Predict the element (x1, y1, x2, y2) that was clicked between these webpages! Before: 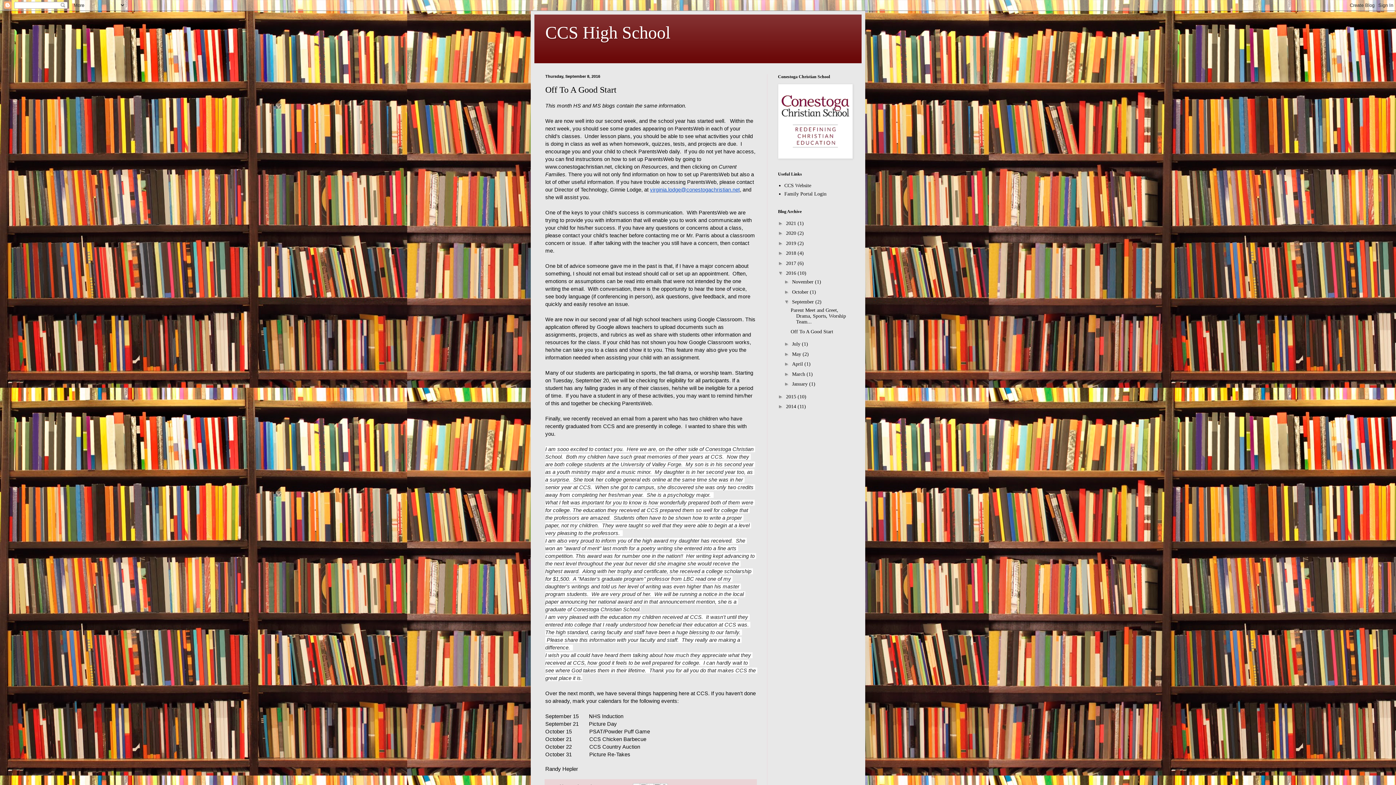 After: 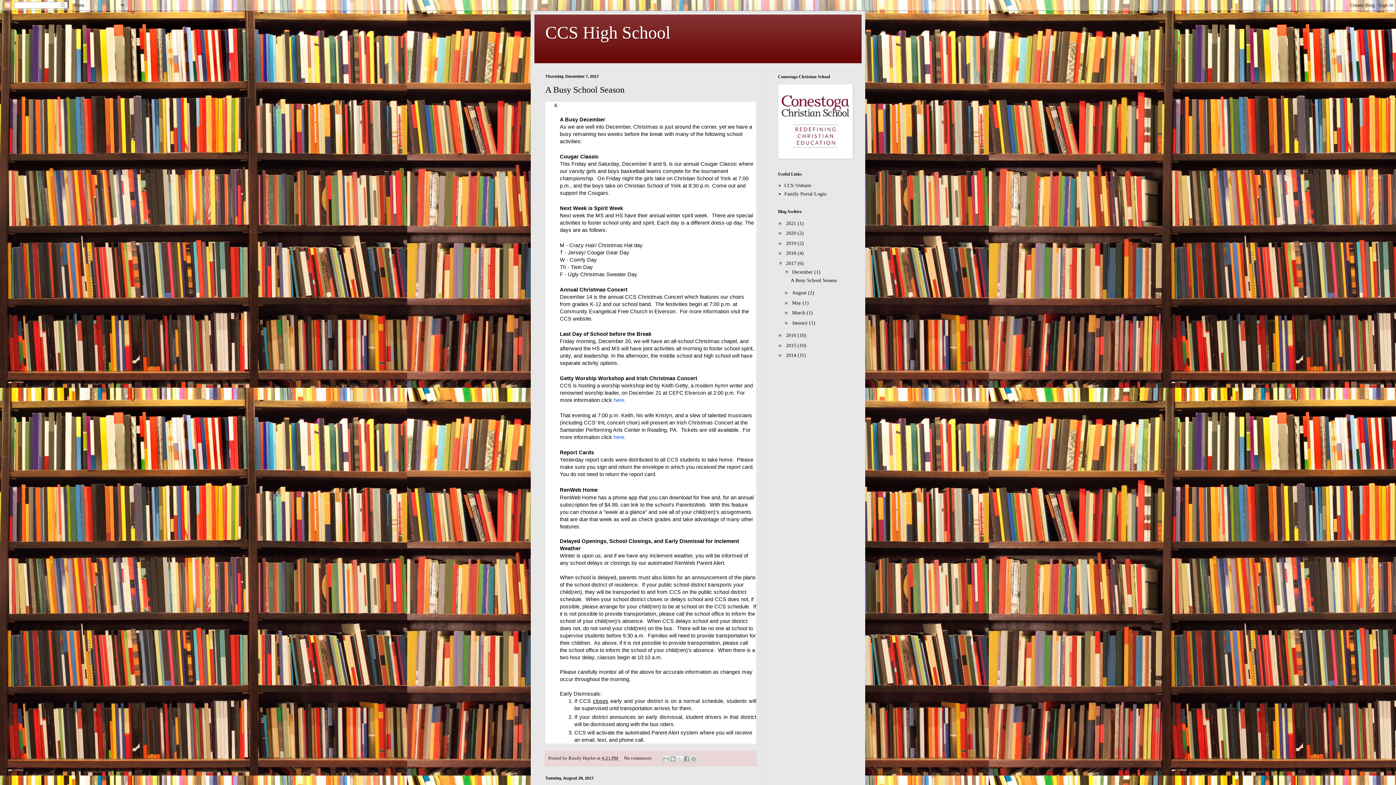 Action: bbox: (786, 260, 797, 266) label: 2017 